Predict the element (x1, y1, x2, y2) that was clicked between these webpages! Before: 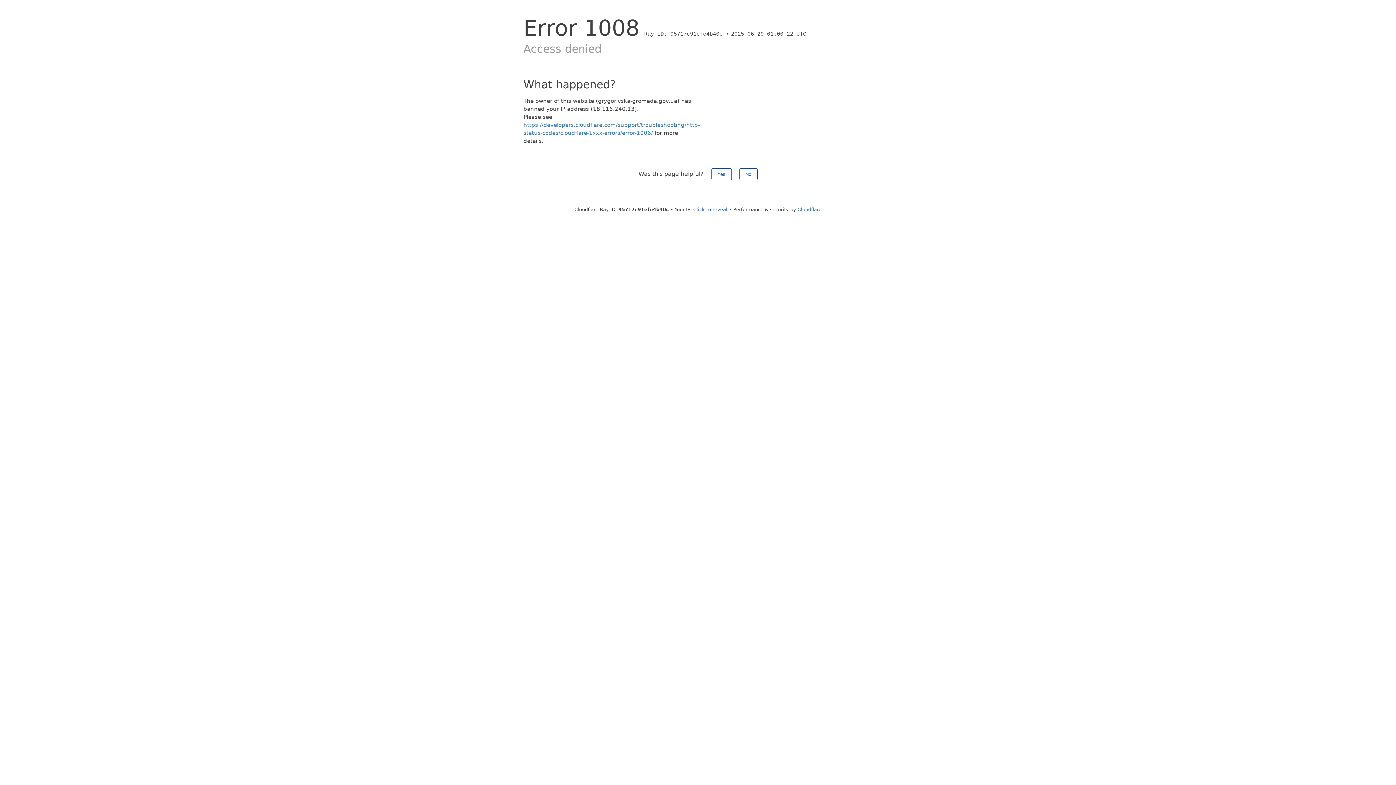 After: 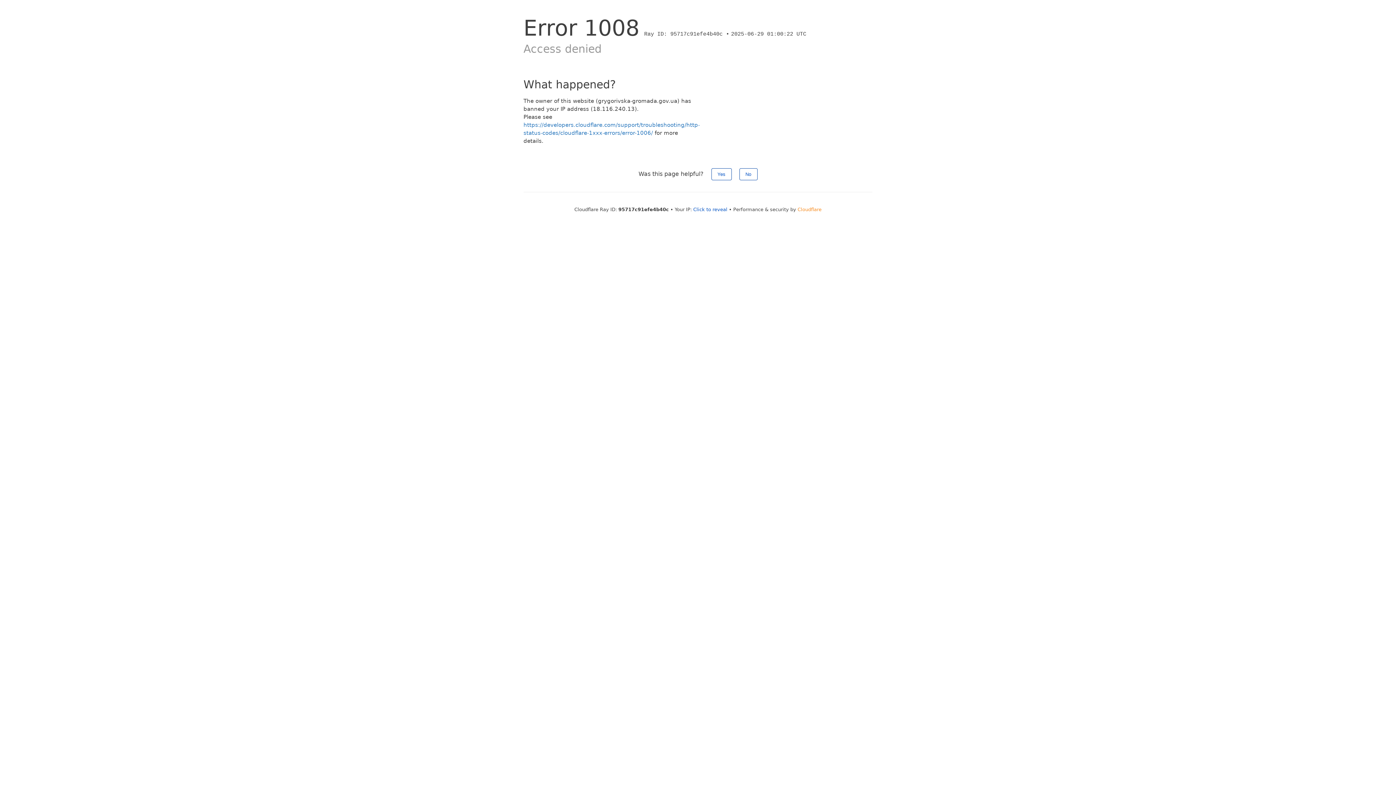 Action: bbox: (797, 206, 821, 212) label: Cloudflare